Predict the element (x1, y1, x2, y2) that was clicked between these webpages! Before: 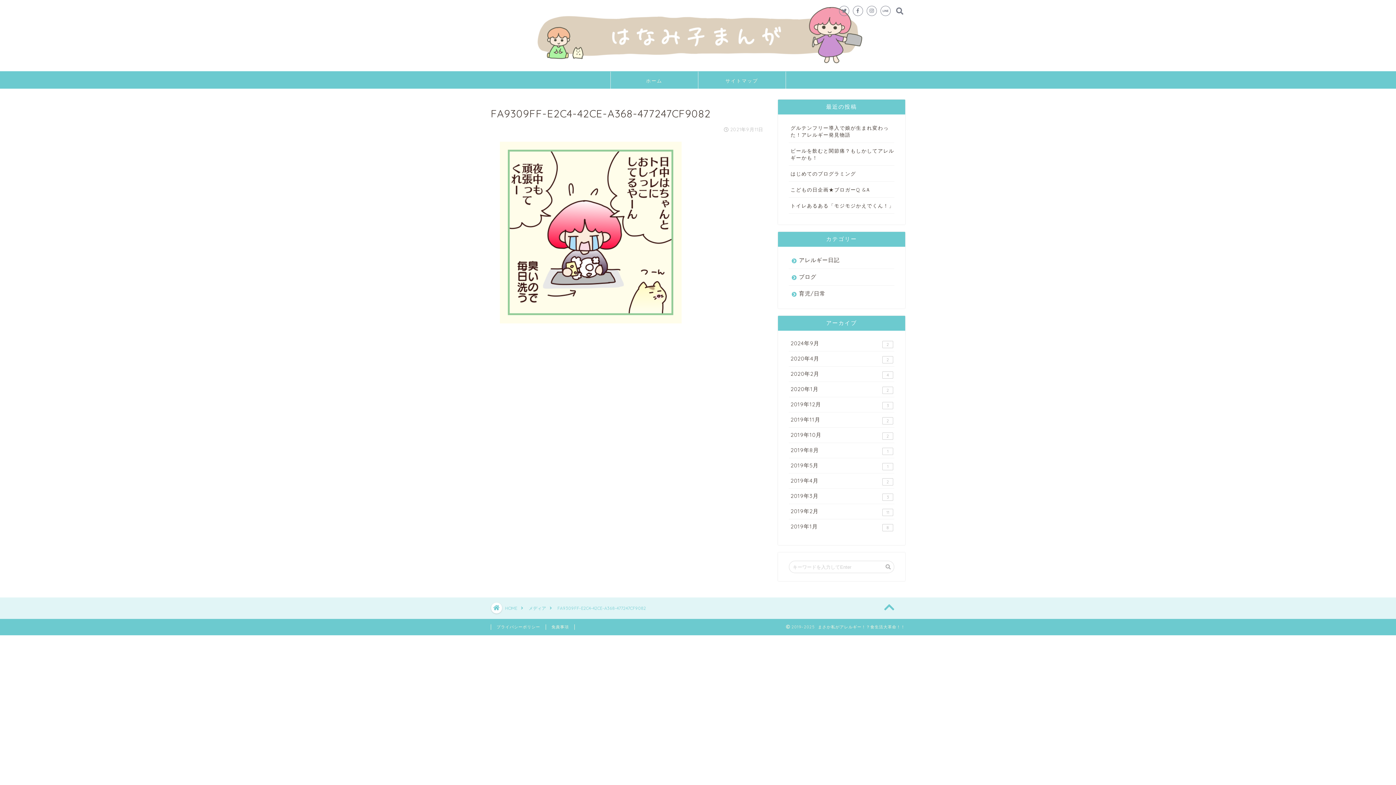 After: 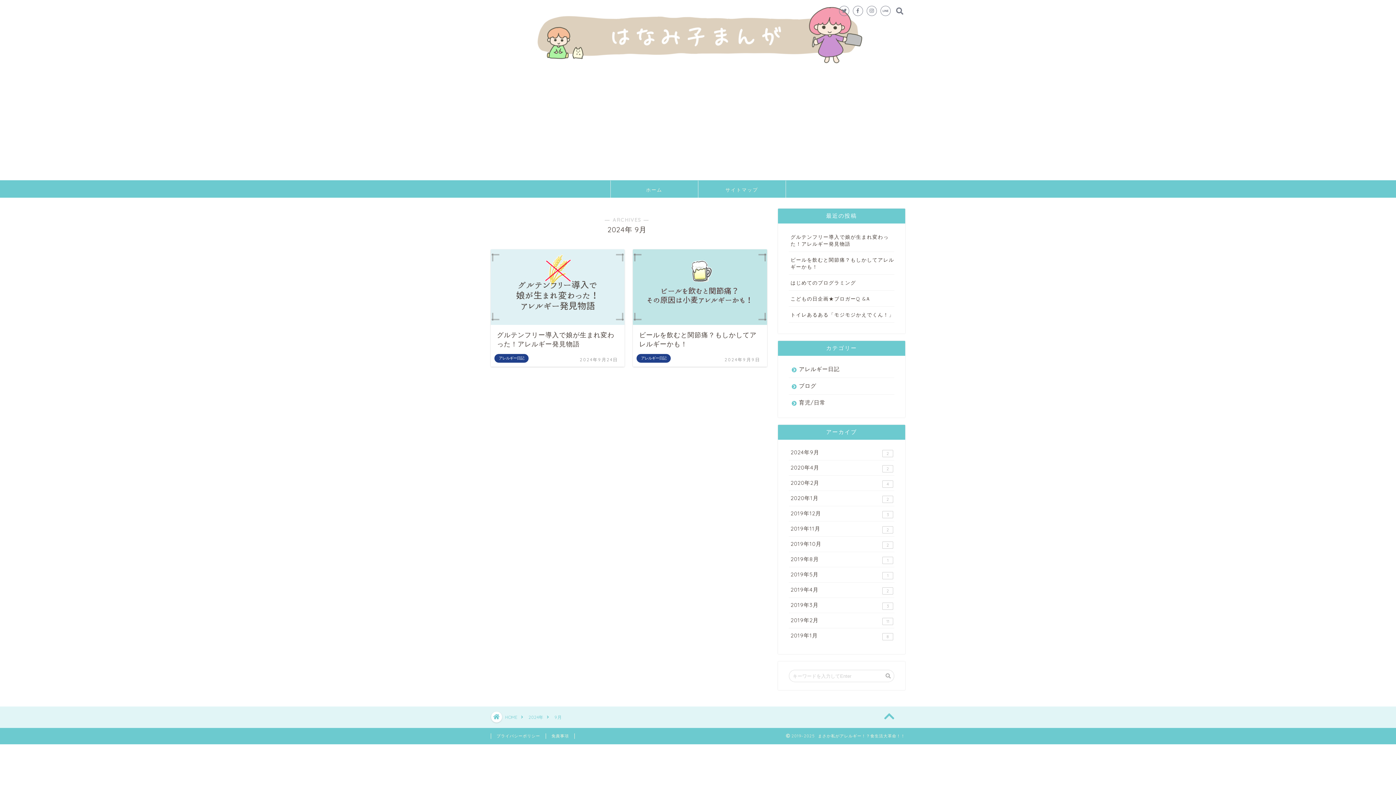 Action: bbox: (789, 336, 894, 351) label: 2024年9月
2